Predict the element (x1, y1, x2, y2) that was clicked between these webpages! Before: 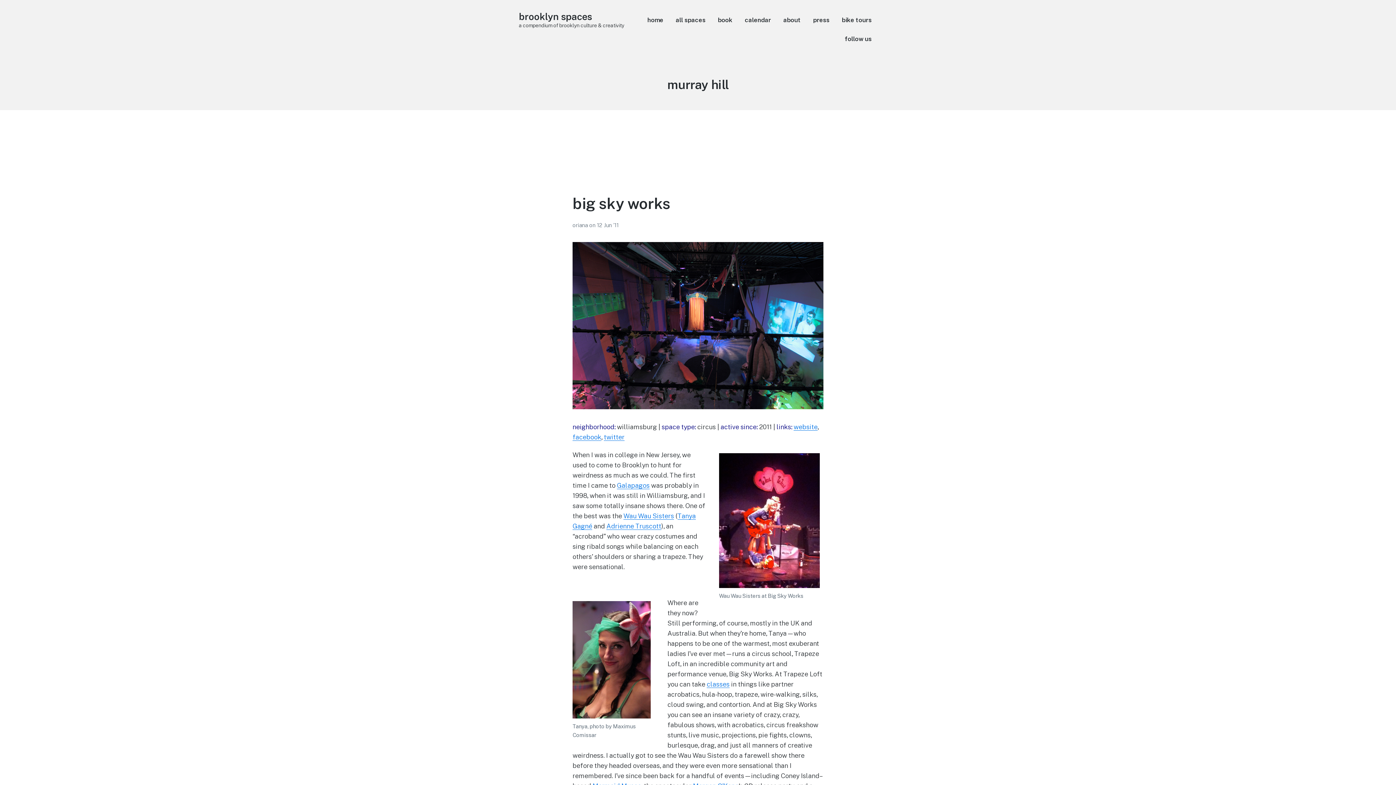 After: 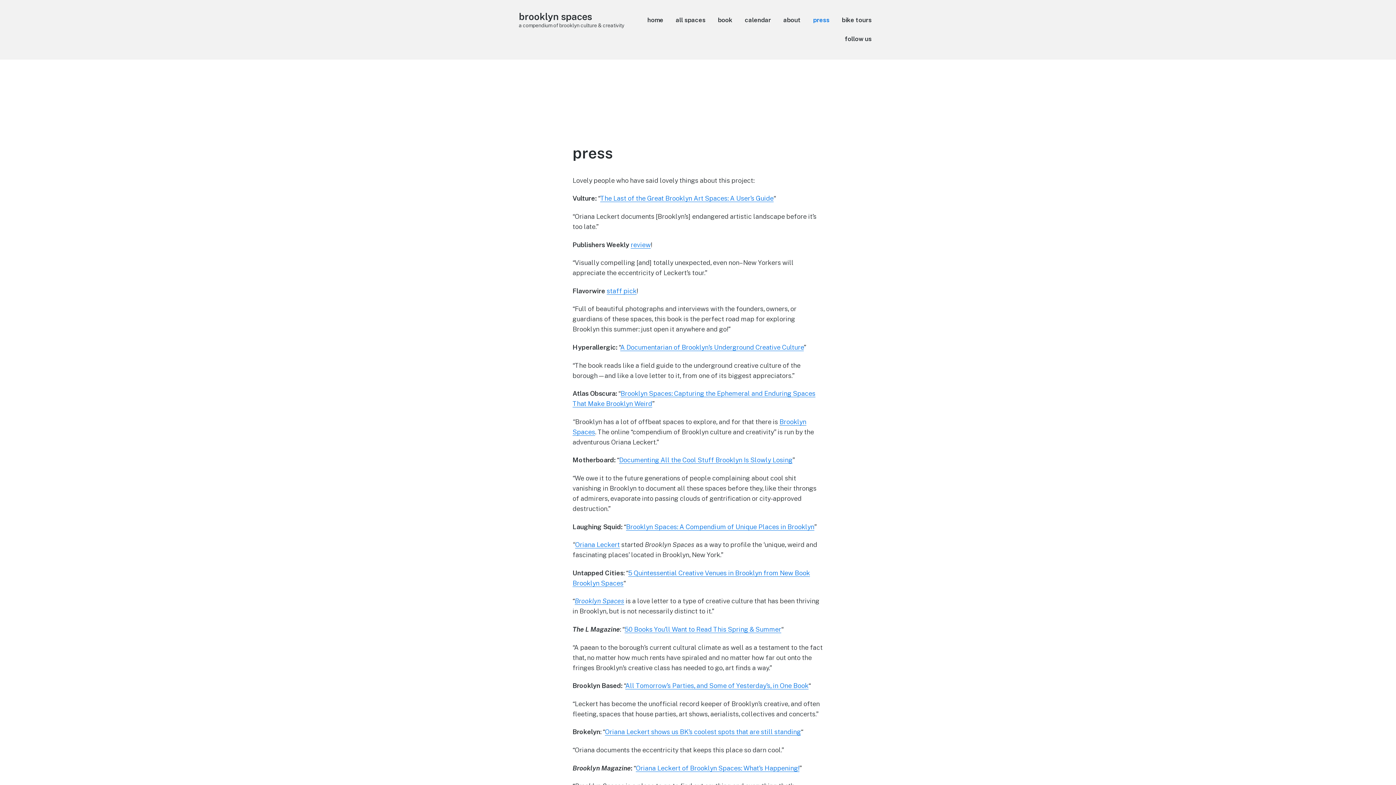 Action: bbox: (813, 13, 829, 26) label: press